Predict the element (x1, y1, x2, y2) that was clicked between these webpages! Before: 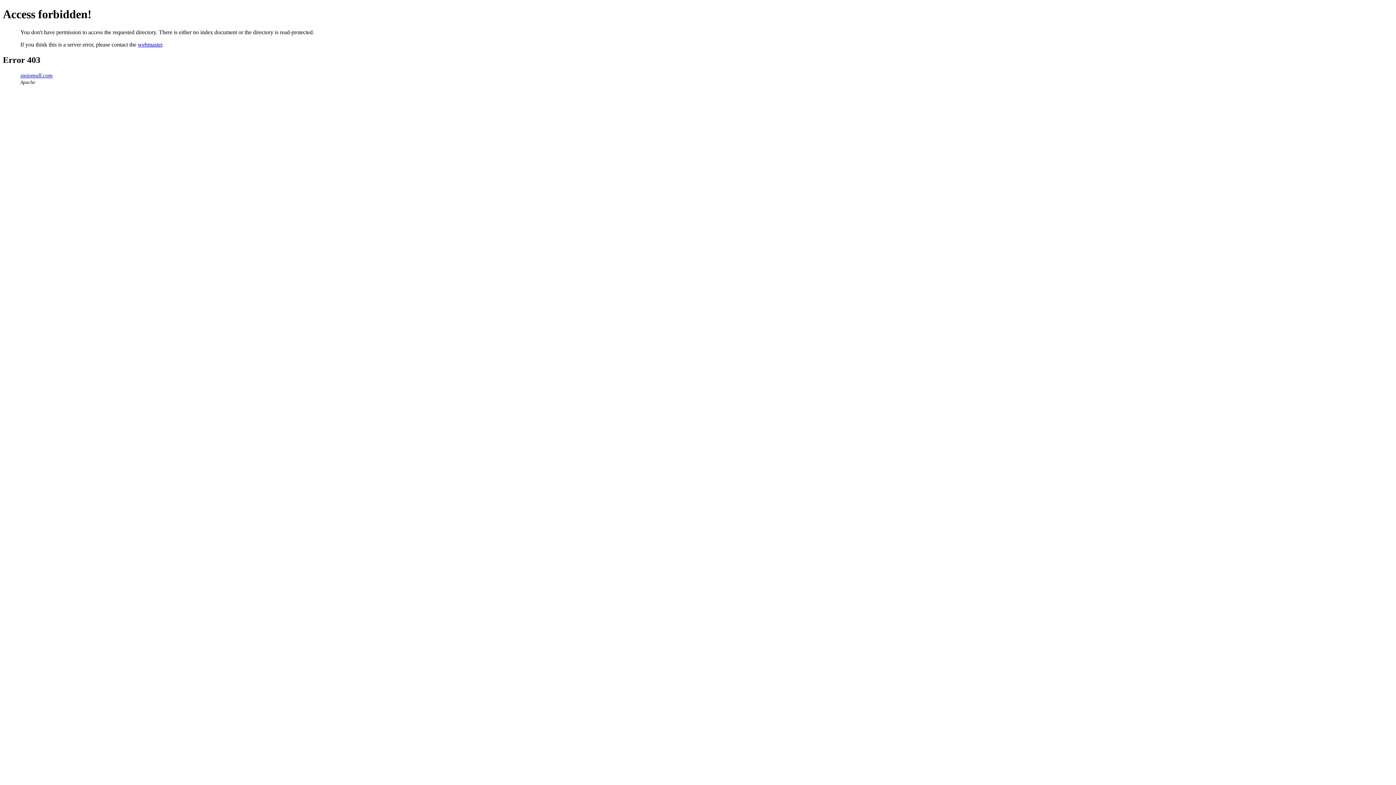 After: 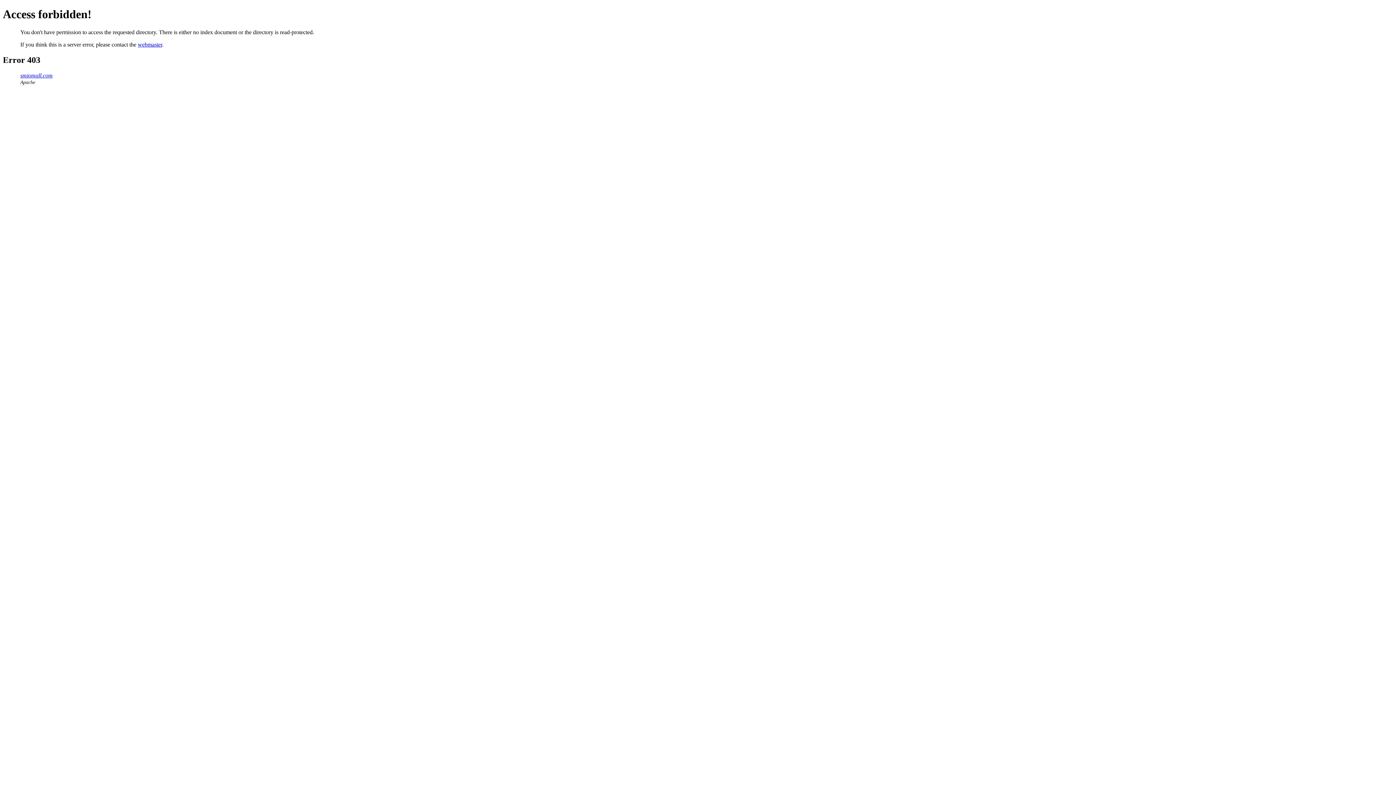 Action: bbox: (137, 41, 162, 47) label: webmaster